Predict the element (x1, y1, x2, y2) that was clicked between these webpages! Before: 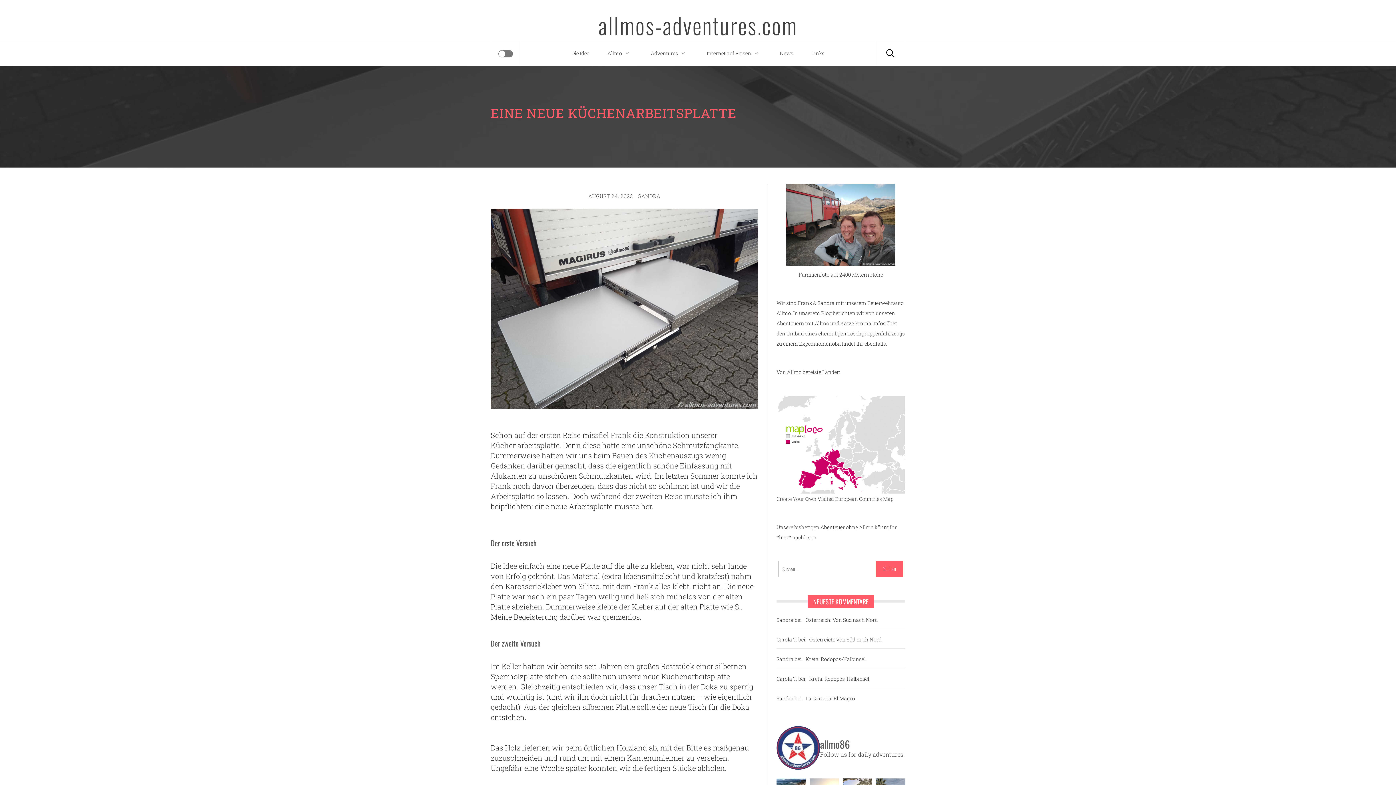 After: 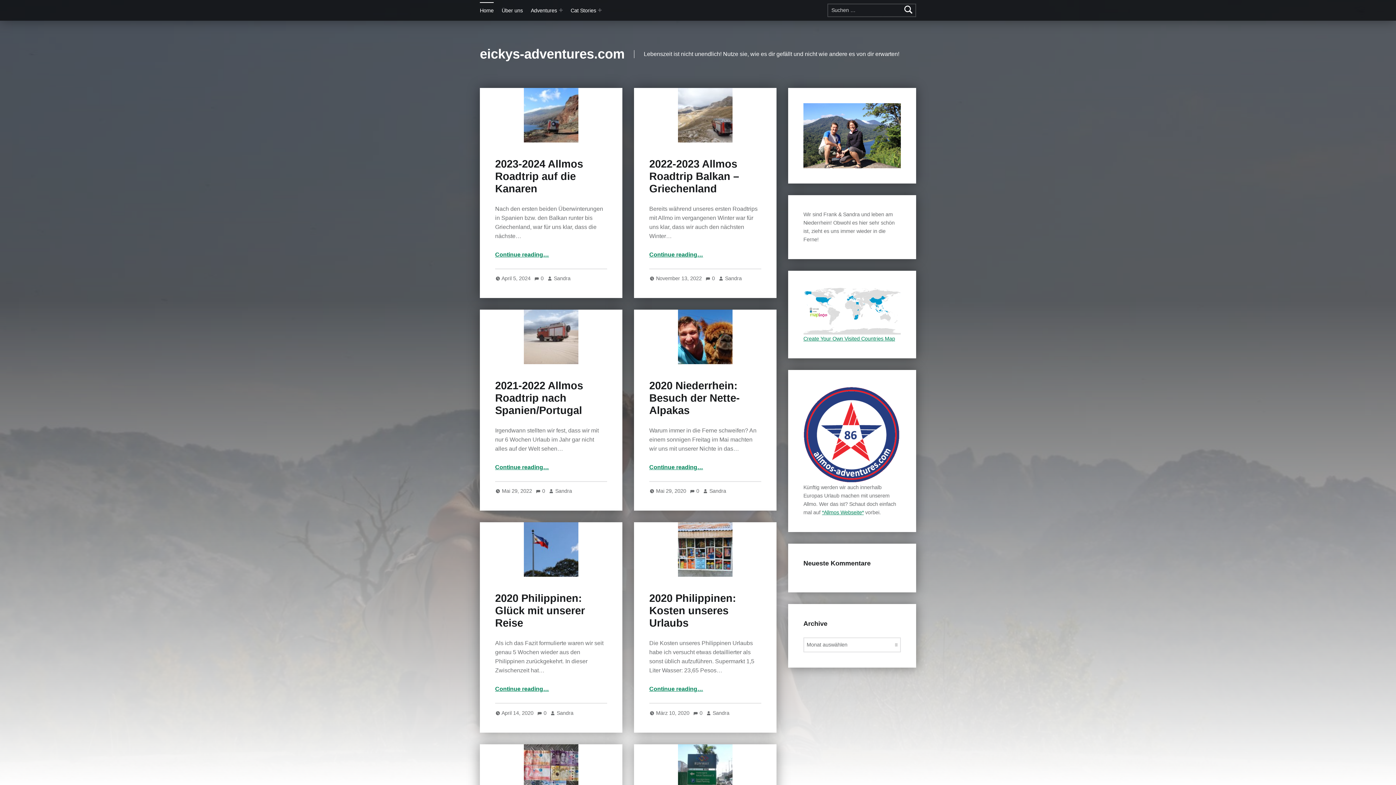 Action: label: hier* bbox: (779, 534, 791, 541)